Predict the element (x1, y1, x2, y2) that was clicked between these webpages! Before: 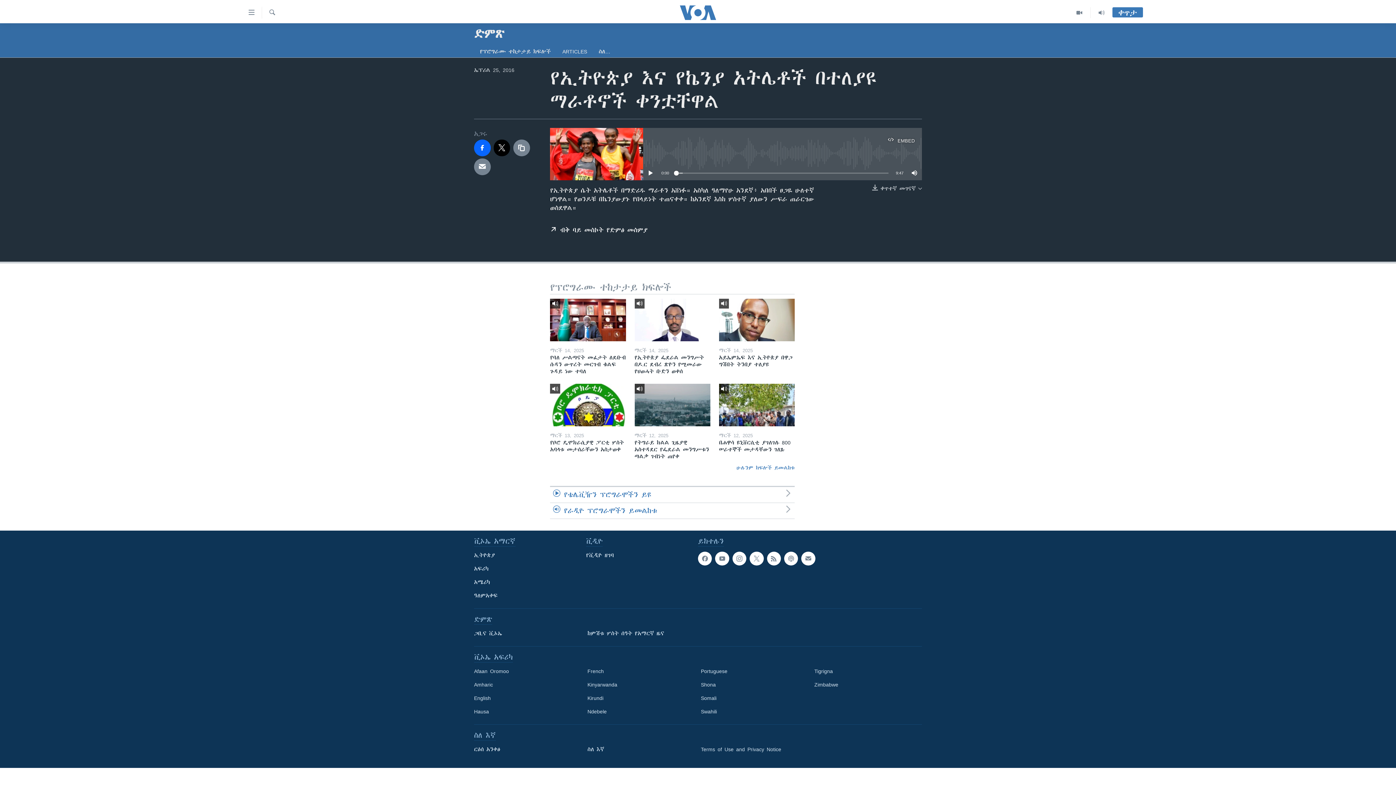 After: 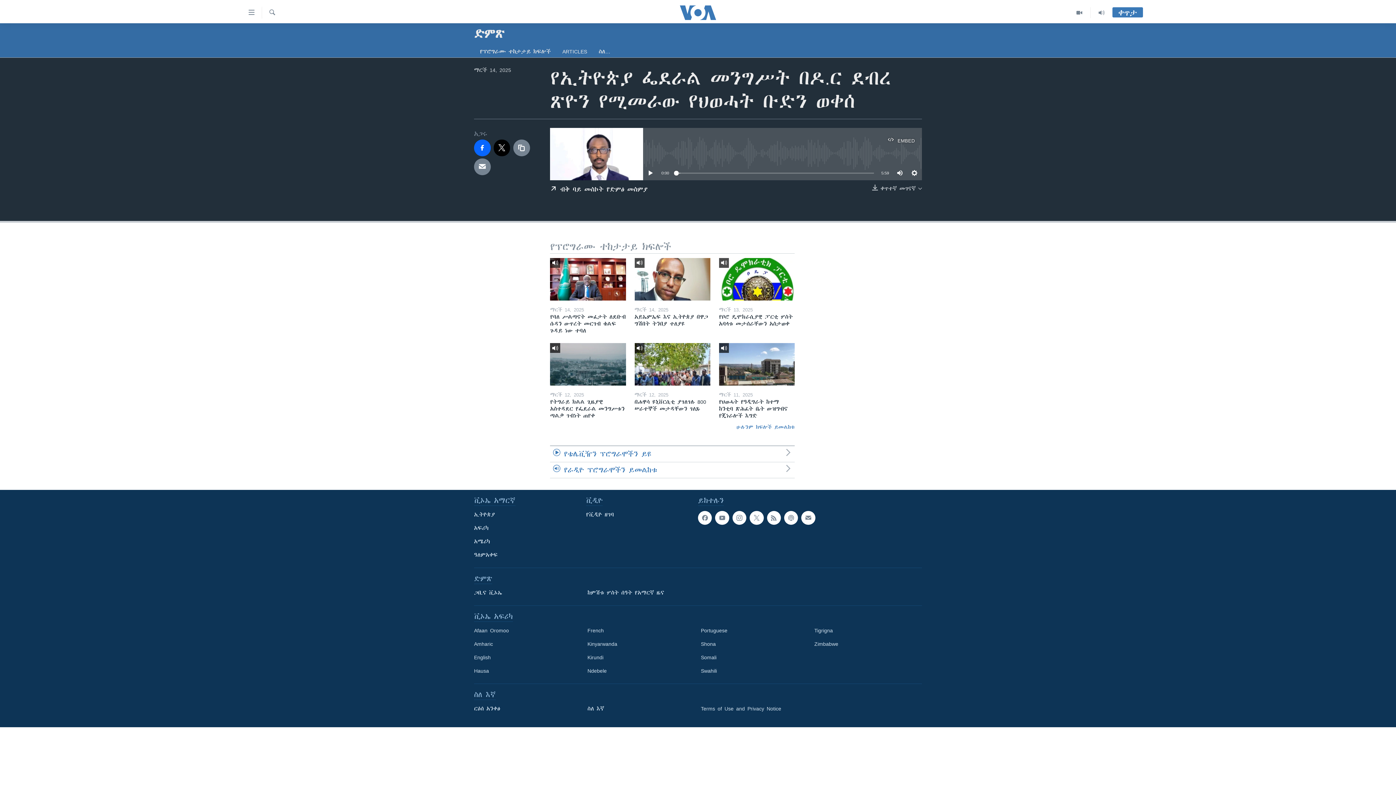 Action: bbox: (634, 354, 710, 379) label: የኢትዮጵያ ፌደራል መንግሥት በዶ.ር ደብረ ጽዮን የሚመራው የህወሓት ቡድን ወቀሰ